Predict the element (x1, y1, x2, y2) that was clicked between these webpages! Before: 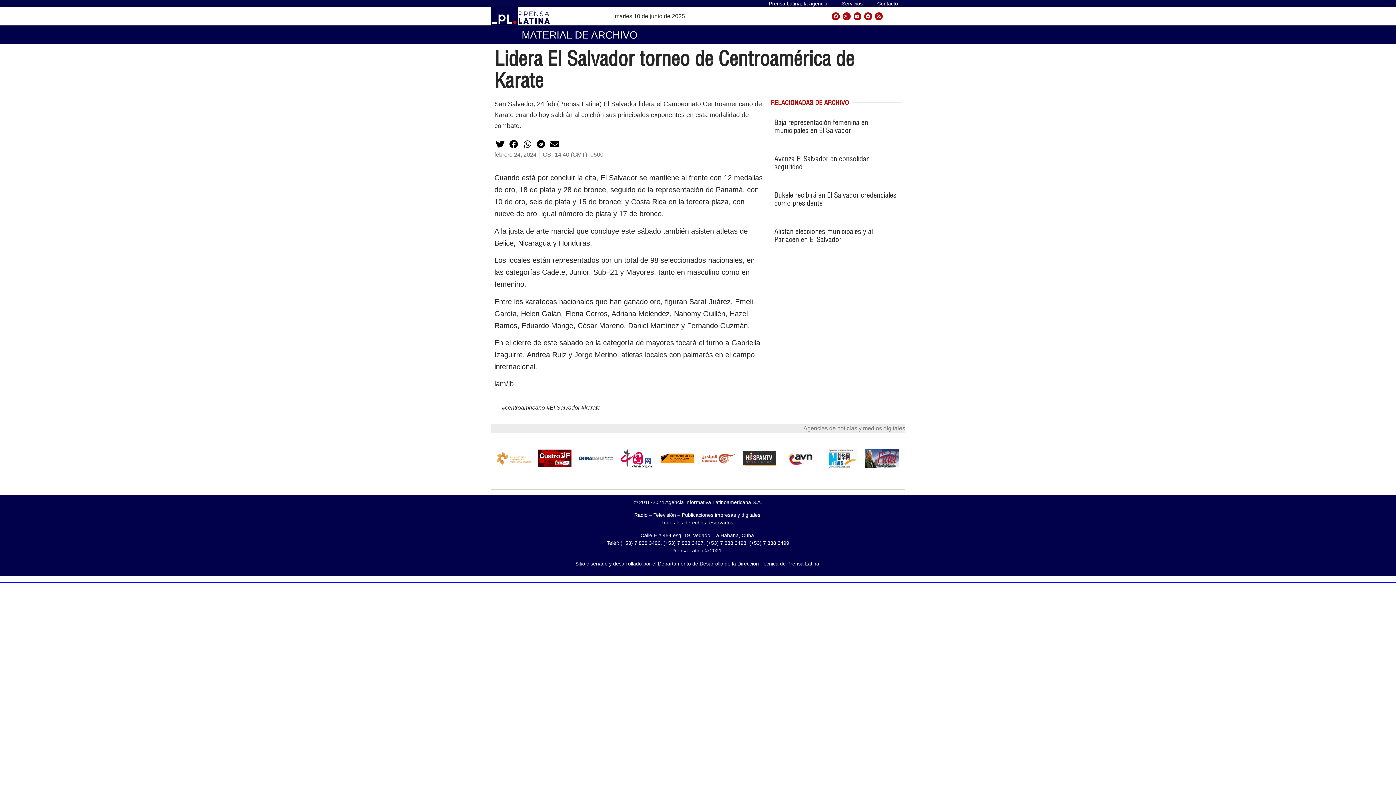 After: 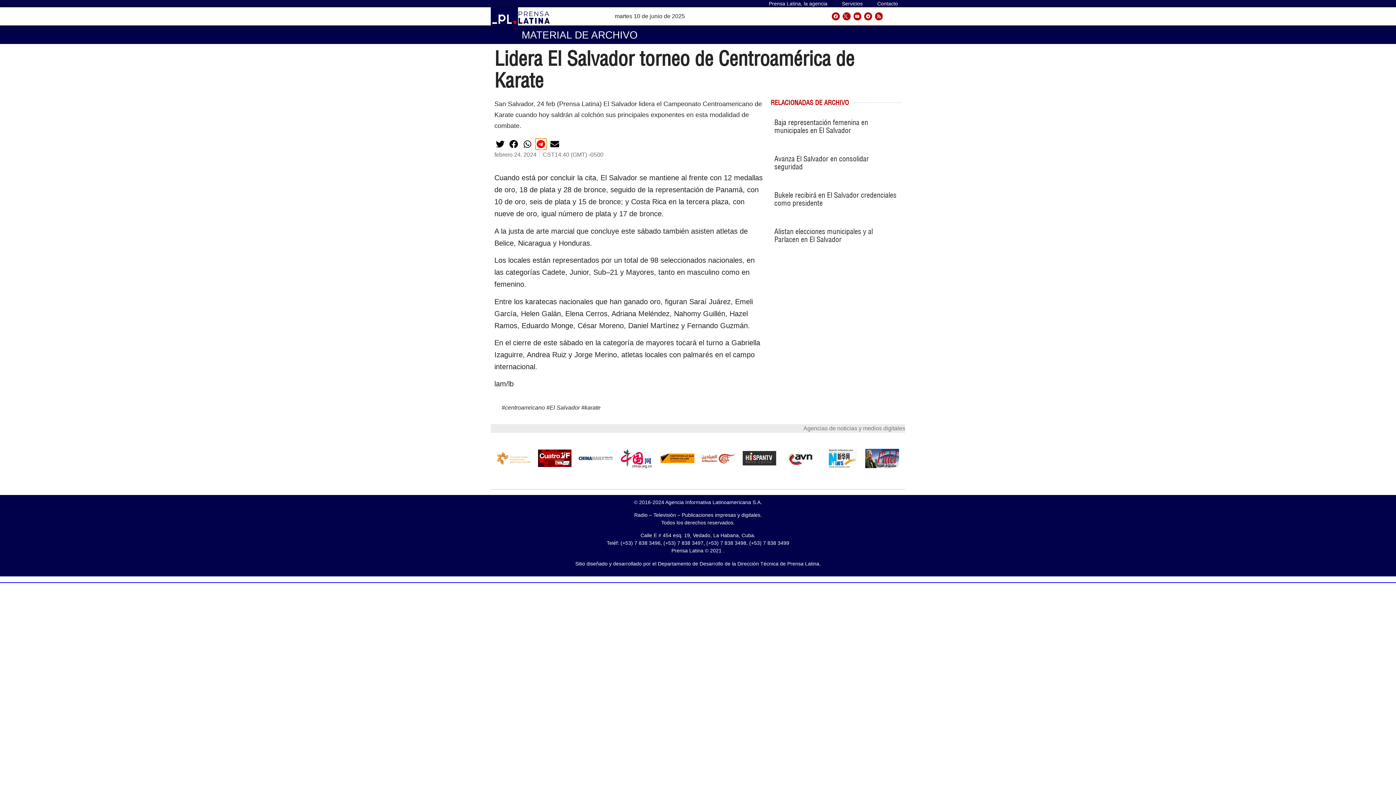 Action: bbox: (535, 138, 546, 149) label: Share on telegram